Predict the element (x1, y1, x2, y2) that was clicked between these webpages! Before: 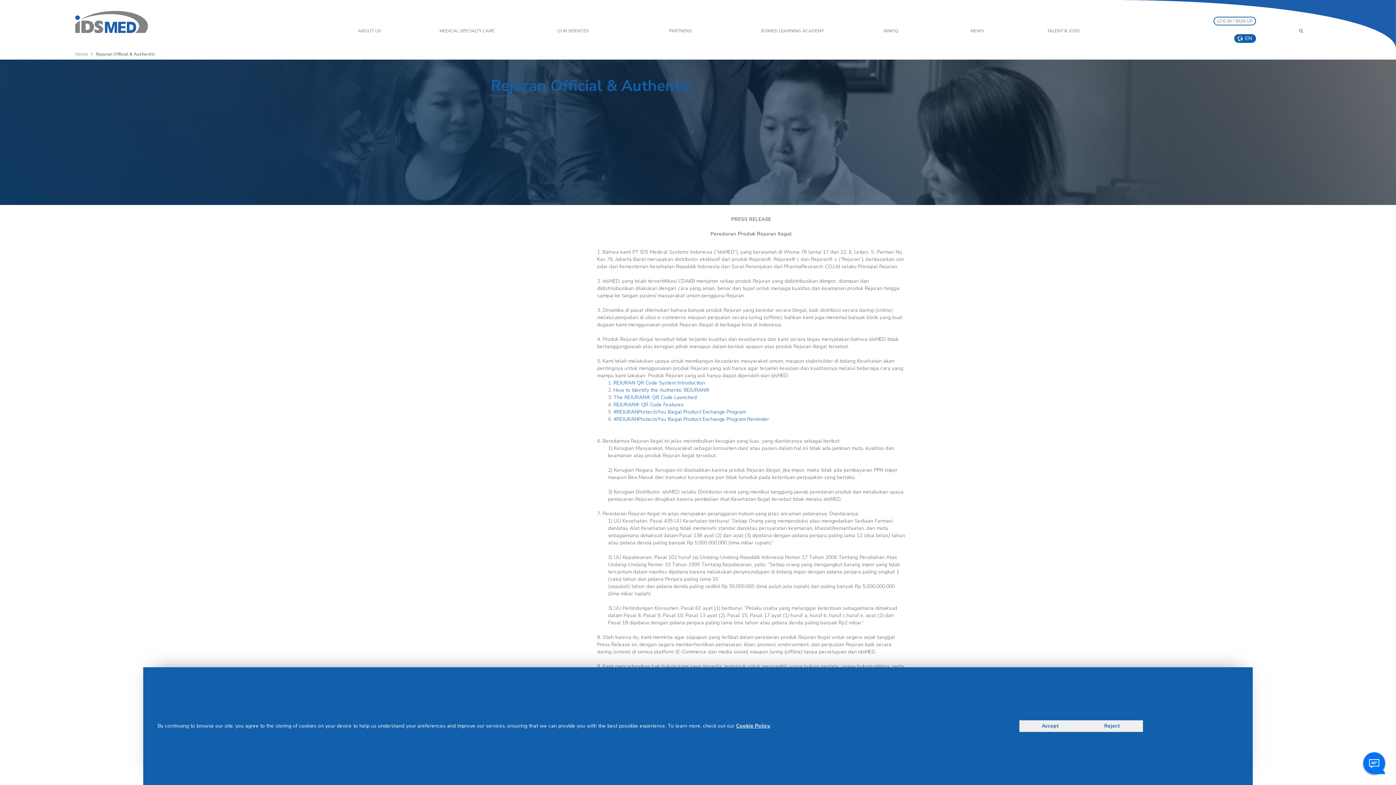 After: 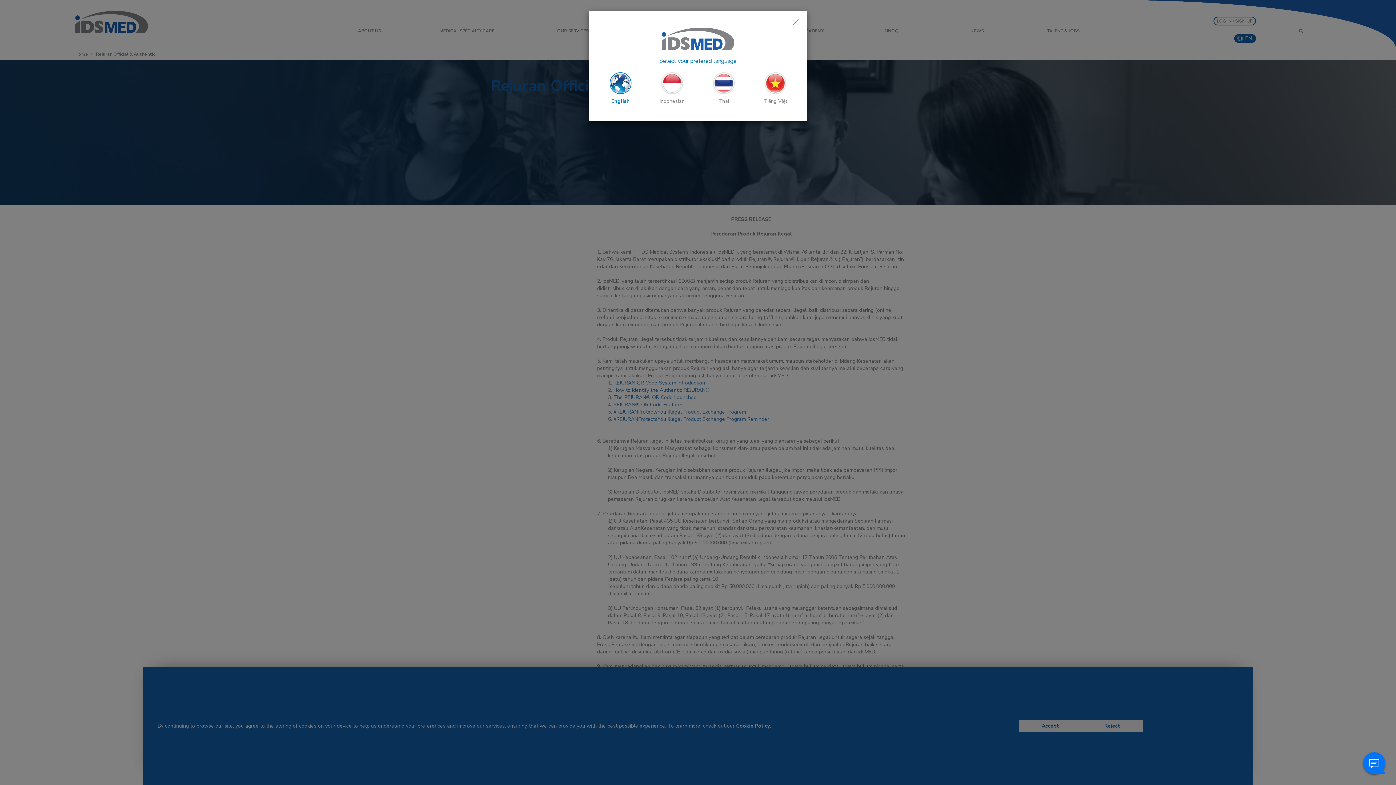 Action: label:  EN bbox: (1234, 34, 1256, 42)